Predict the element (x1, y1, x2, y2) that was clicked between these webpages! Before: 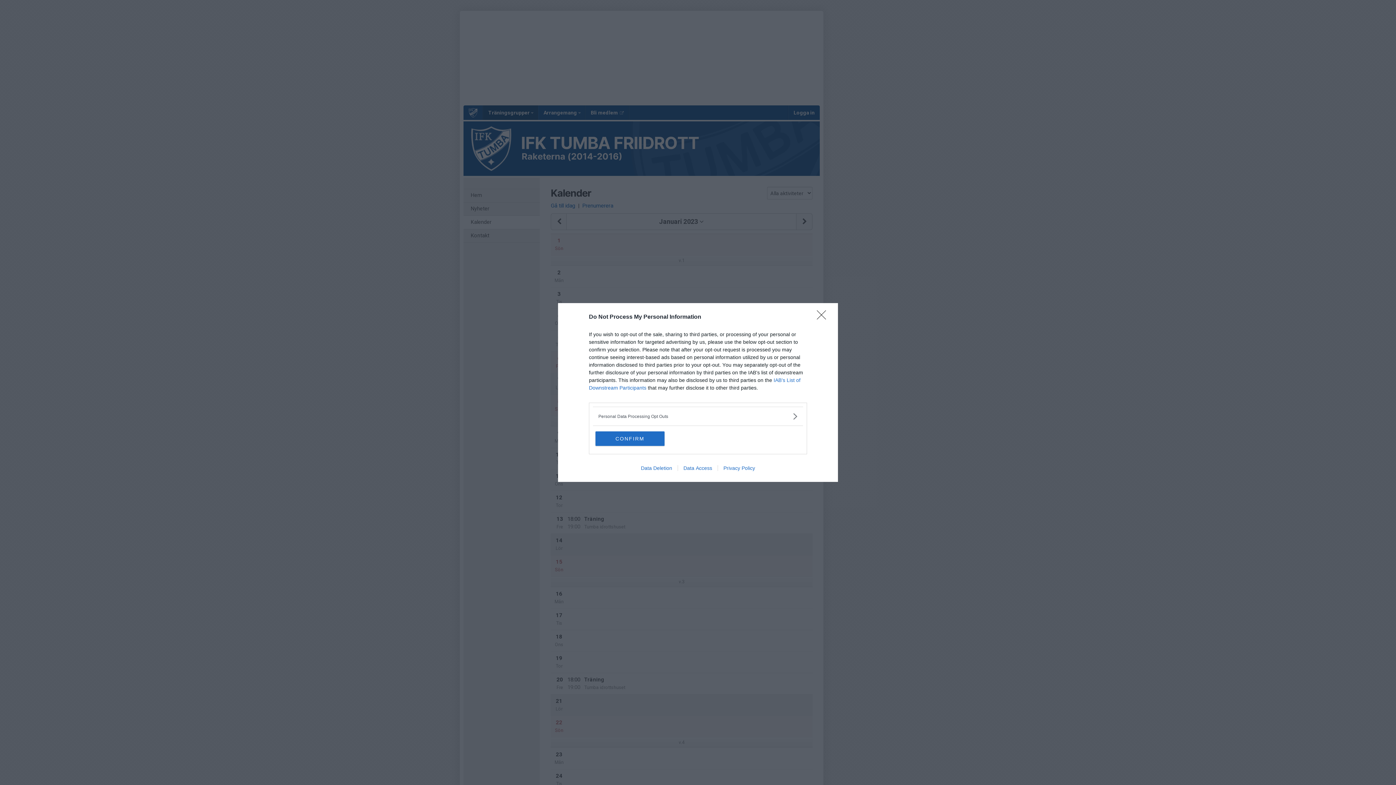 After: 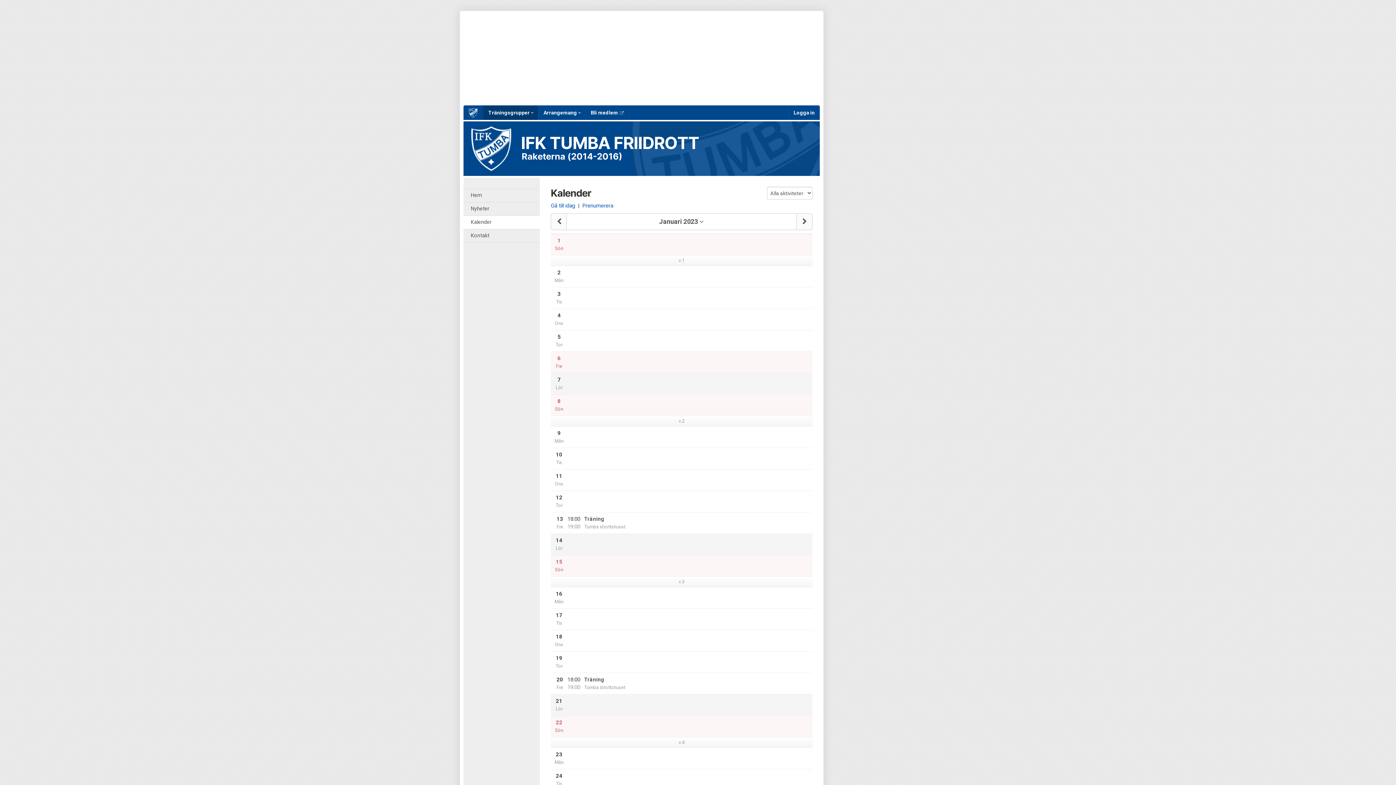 Action: label: Close bbox: (817, 310, 830, 324)